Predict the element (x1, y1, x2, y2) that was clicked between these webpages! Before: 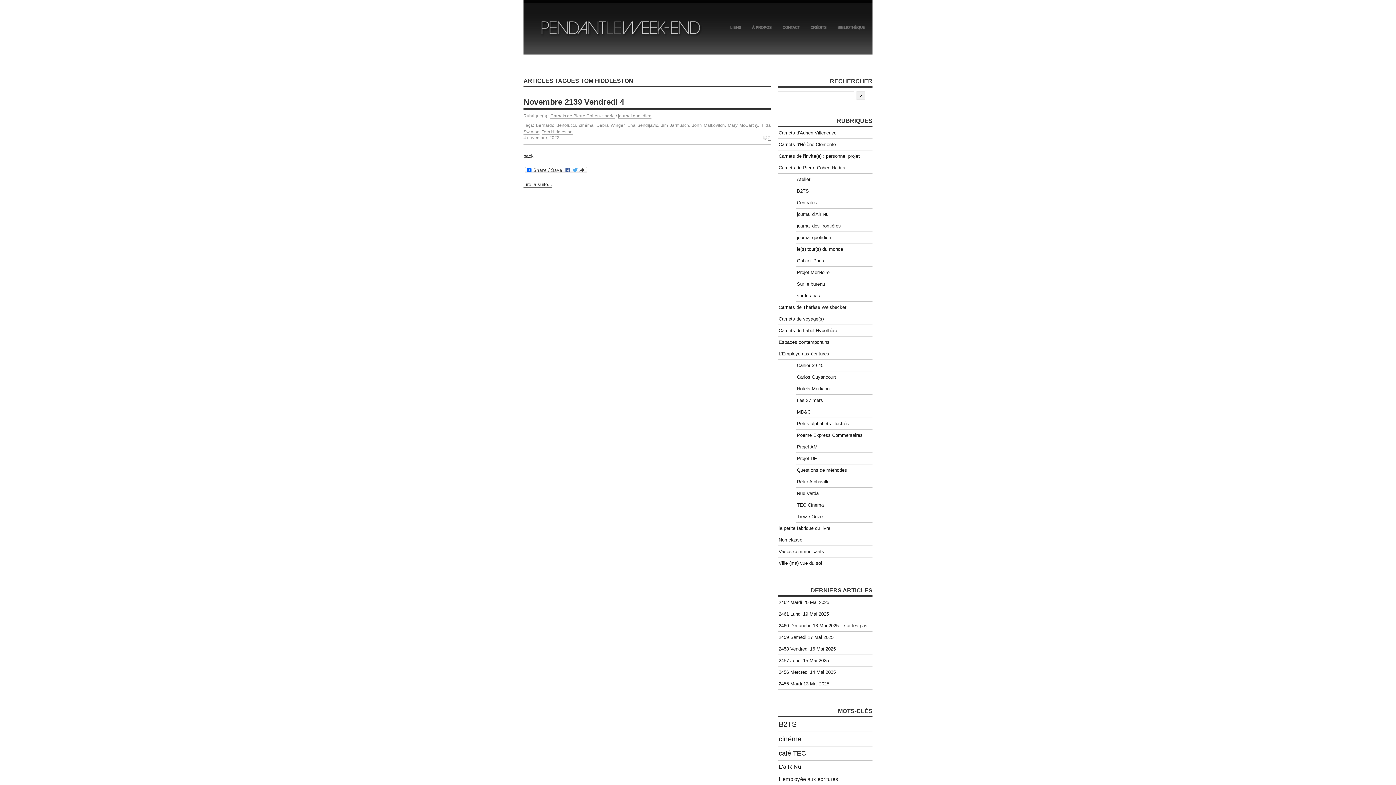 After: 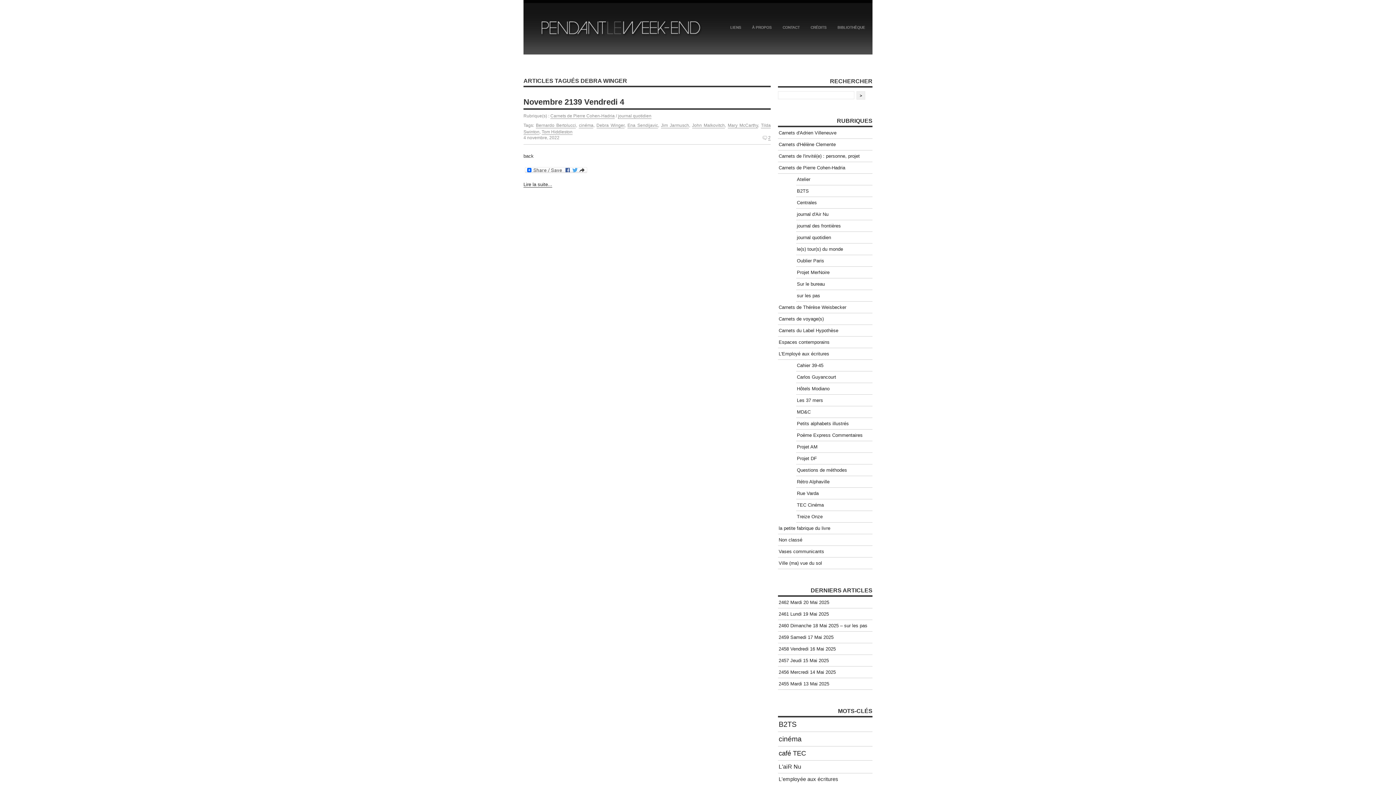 Action: bbox: (596, 122, 624, 128) label: Debra Winger